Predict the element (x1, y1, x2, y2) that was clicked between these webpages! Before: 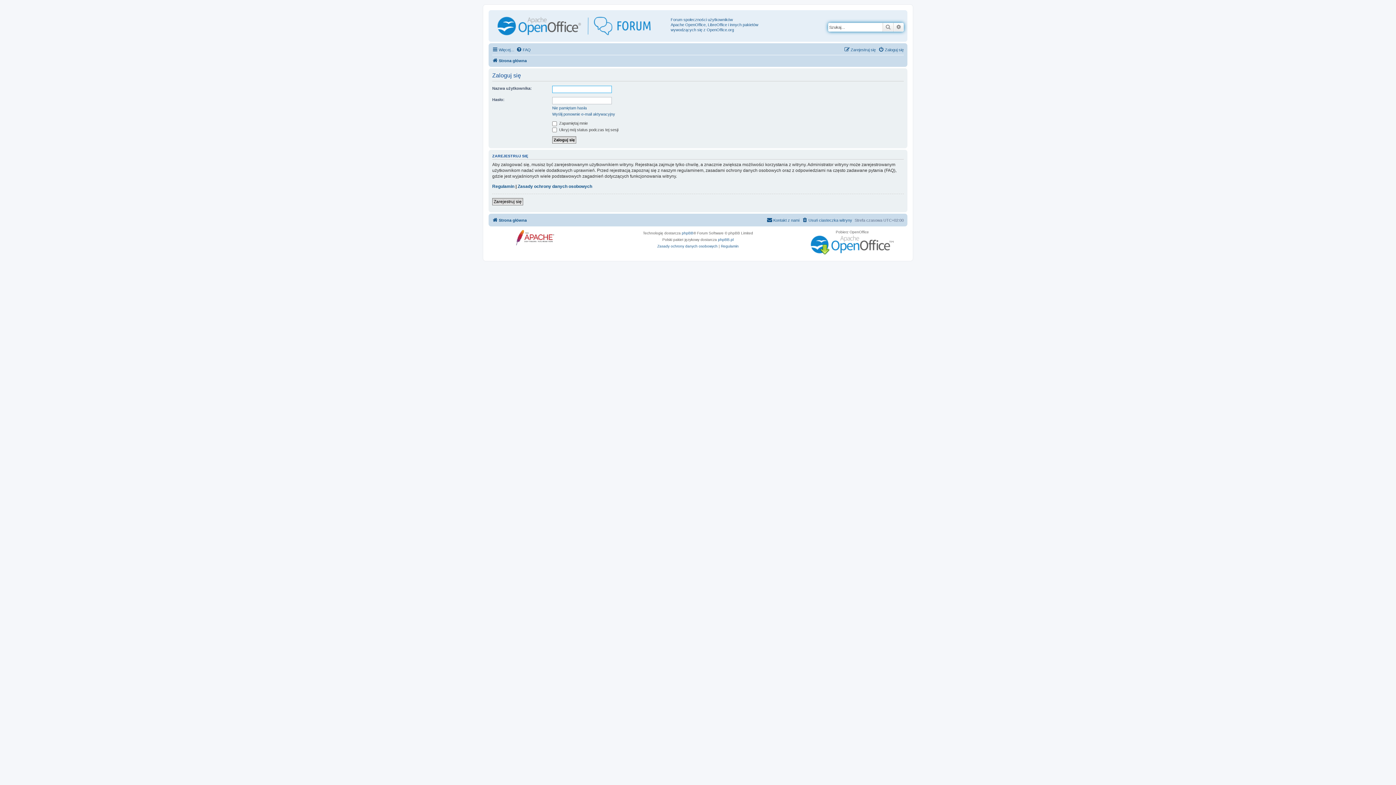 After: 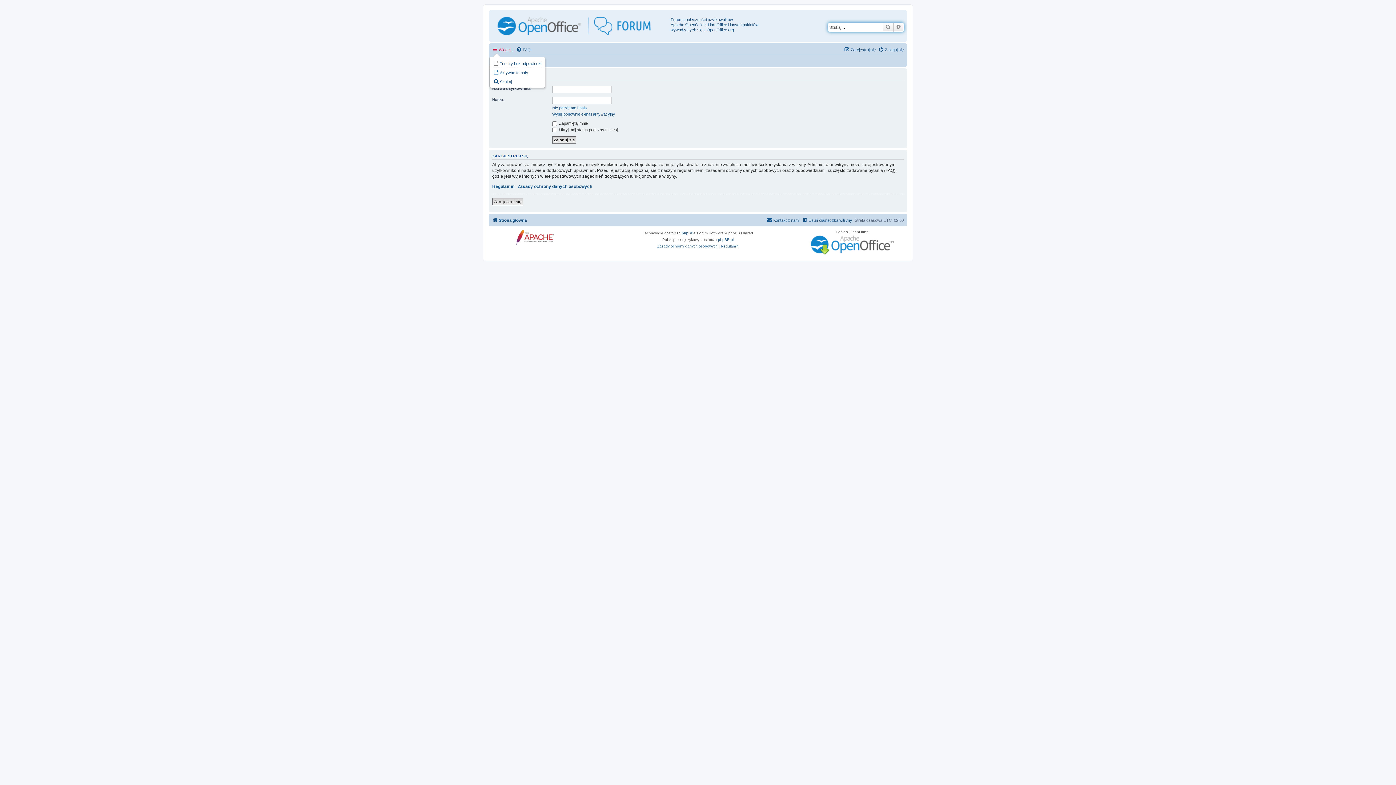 Action: label: Więcej… bbox: (492, 45, 514, 54)